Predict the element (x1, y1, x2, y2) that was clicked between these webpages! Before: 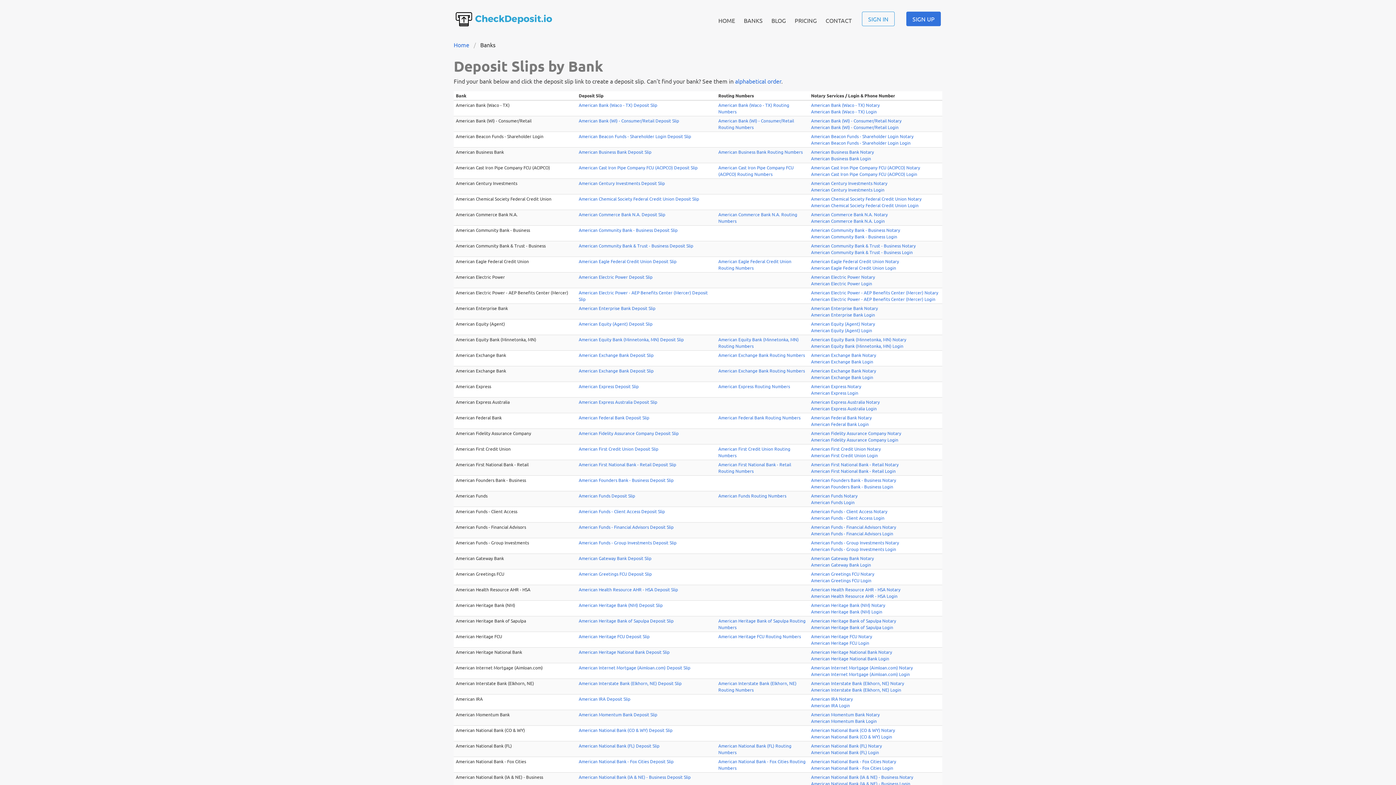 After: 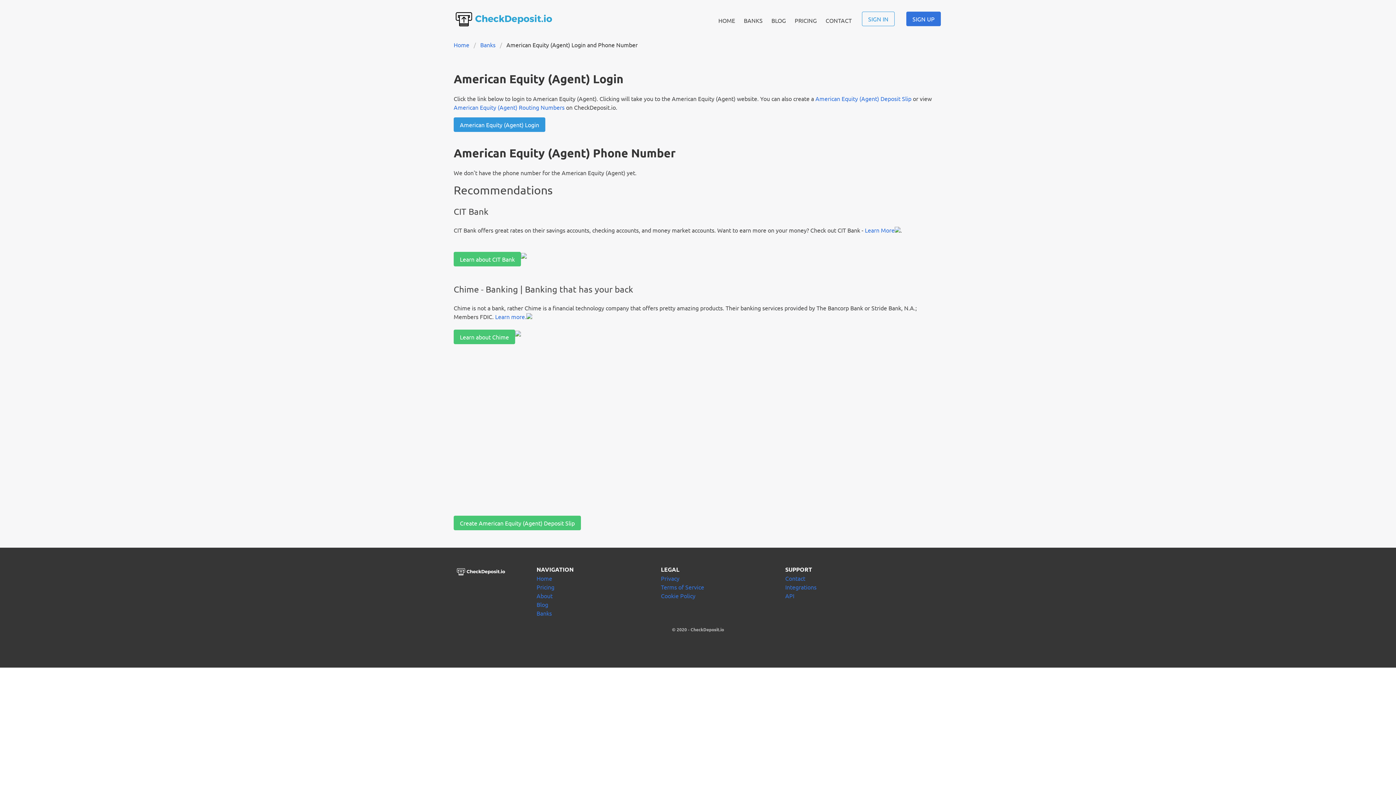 Action: label: American Equity (Agent) Login bbox: (811, 327, 872, 333)